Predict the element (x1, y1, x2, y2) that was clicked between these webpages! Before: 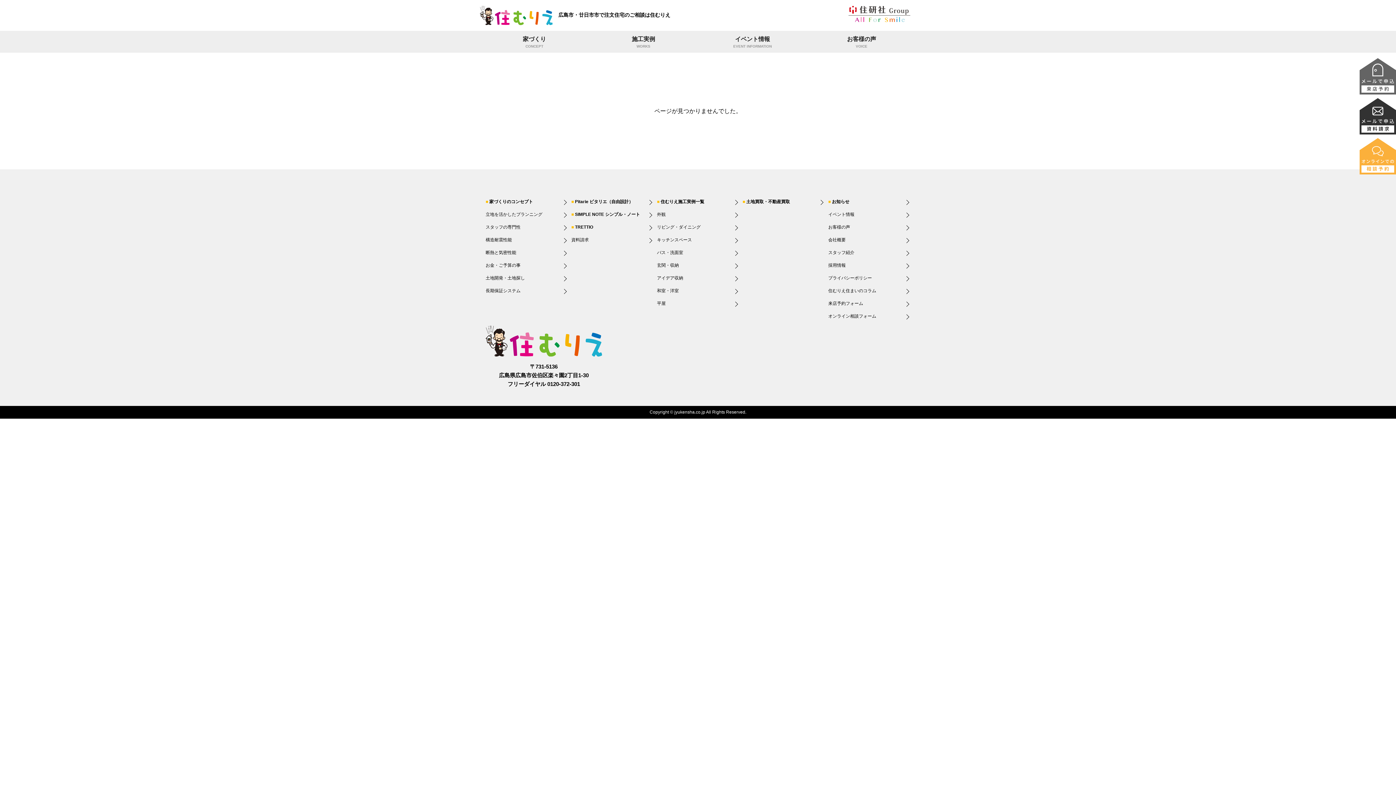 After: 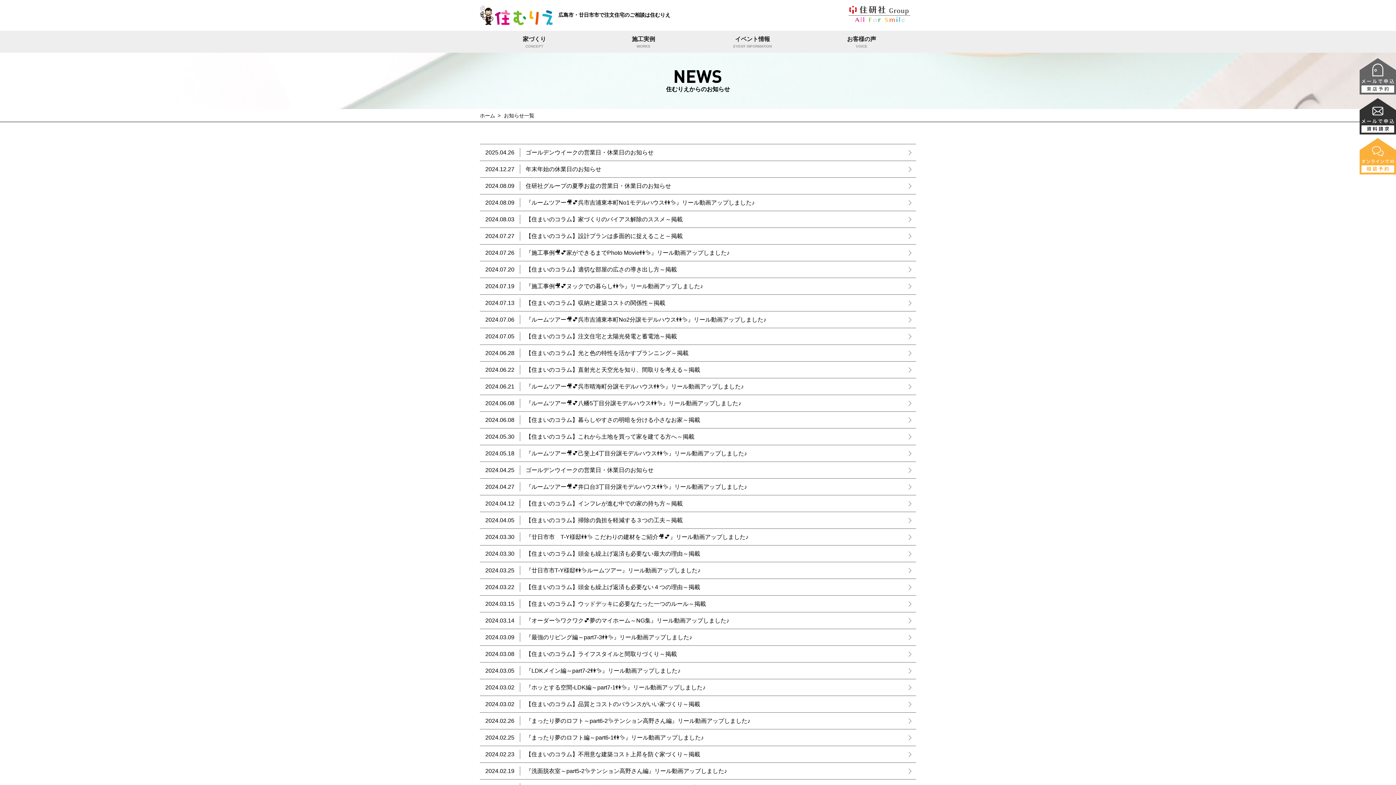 Action: bbox: (828, 198, 910, 205) label: お知らせ